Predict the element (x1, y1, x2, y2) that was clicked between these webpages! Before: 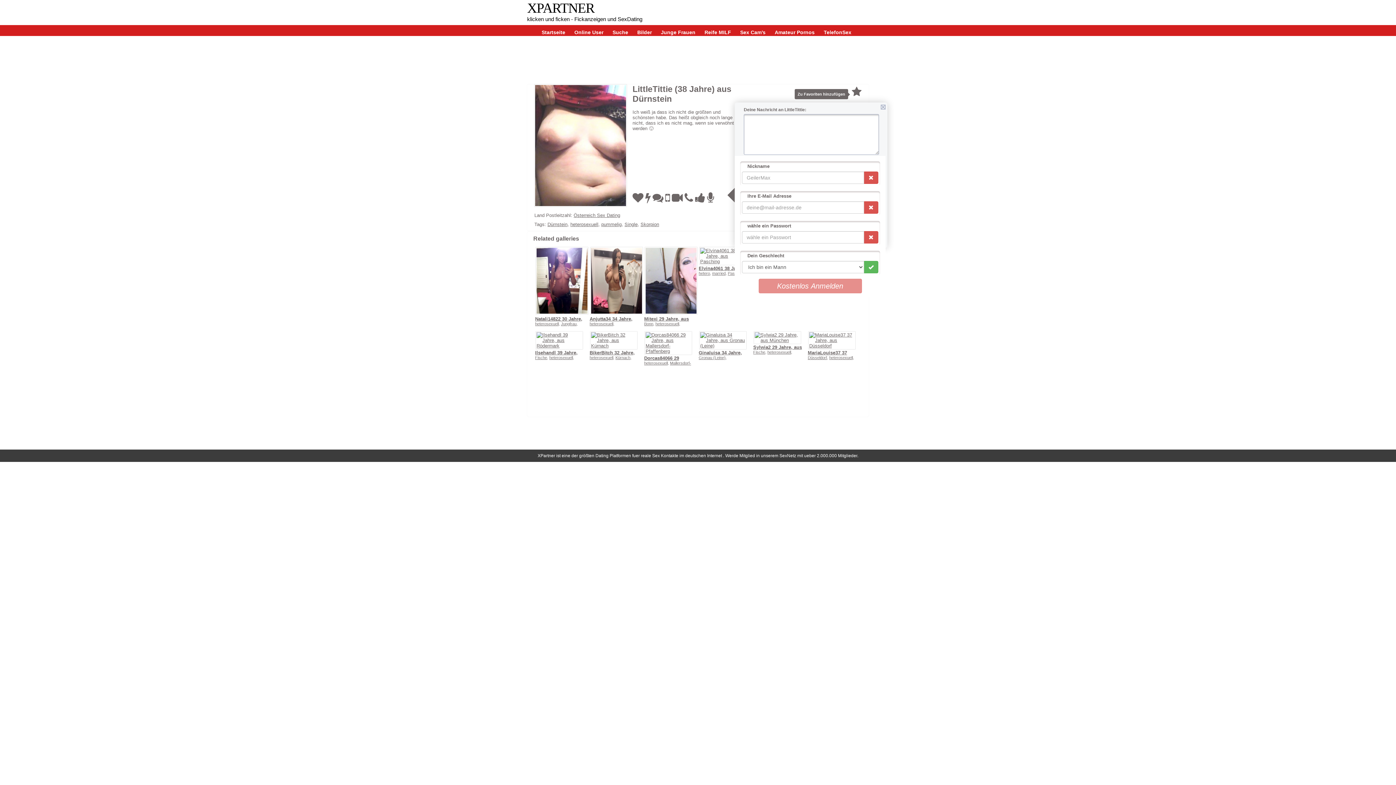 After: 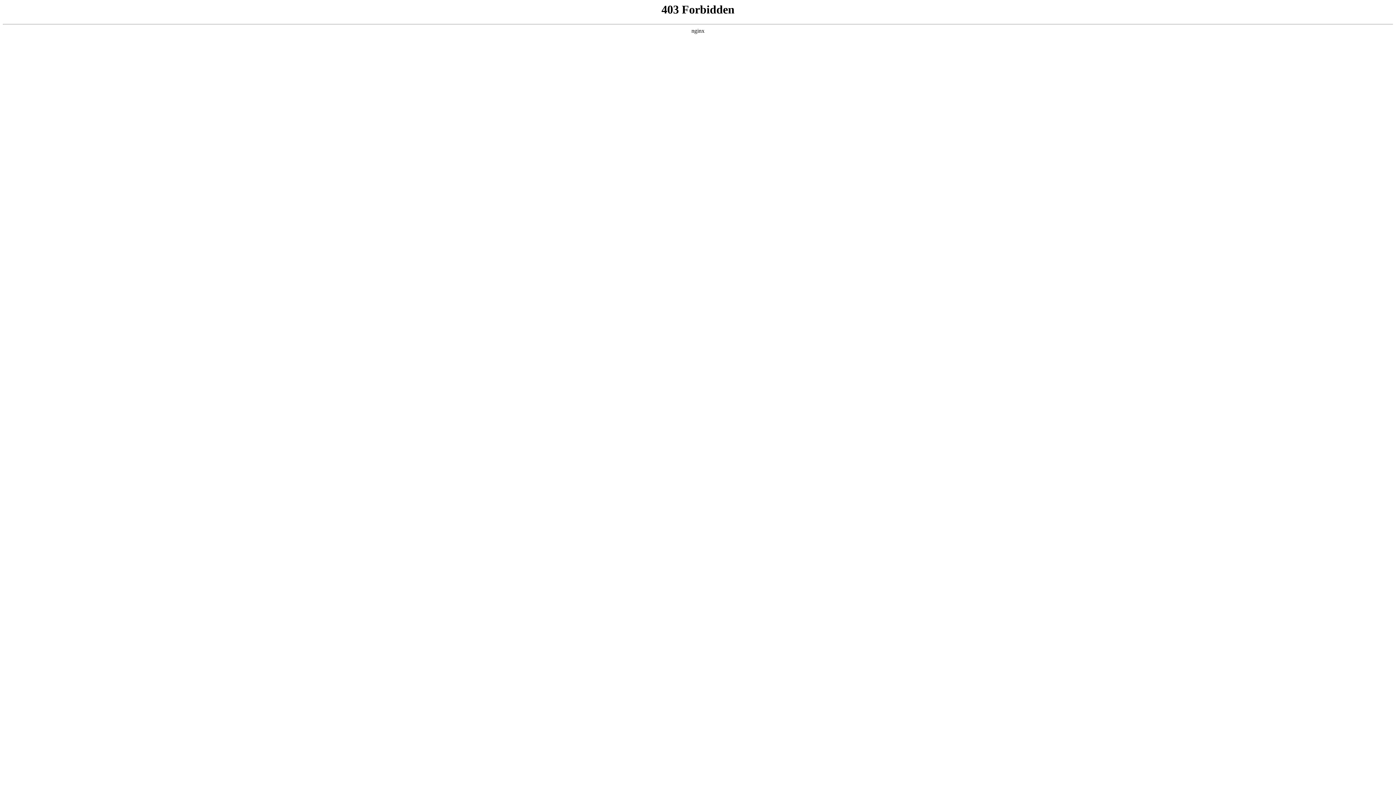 Action: bbox: (535, 321, 558, 326) label: heterosexuell